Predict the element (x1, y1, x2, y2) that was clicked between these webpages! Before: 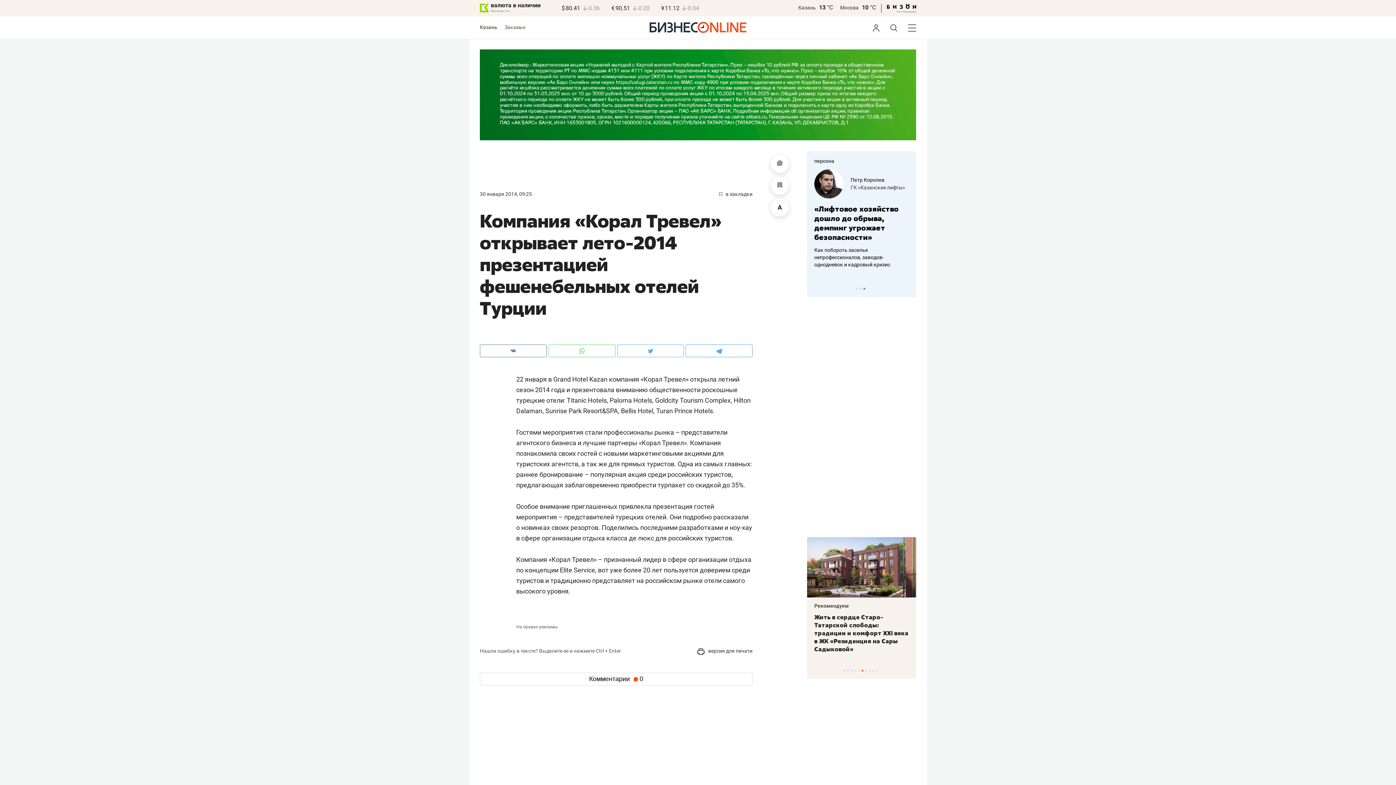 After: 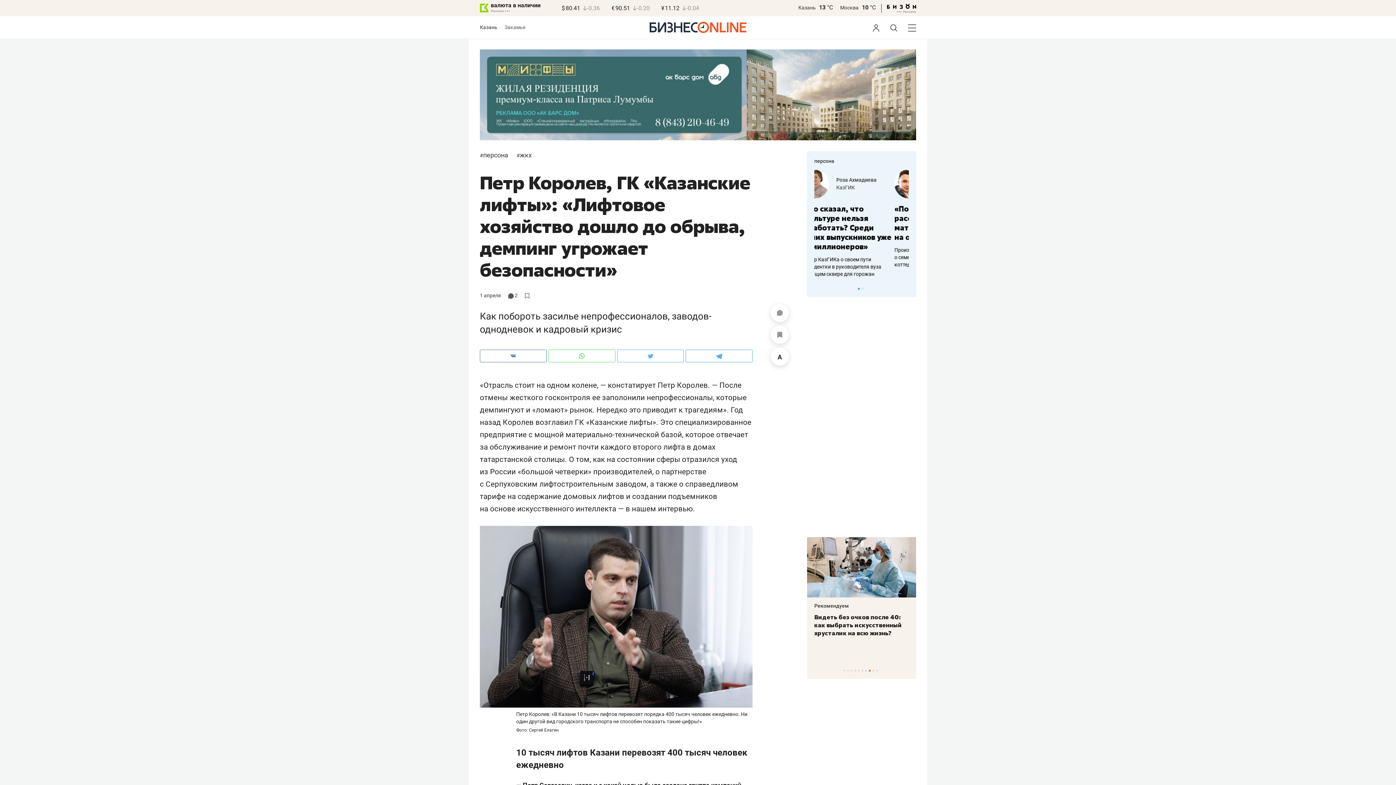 Action: bbox: (850, 177, 884, 183) label: Петр Королев